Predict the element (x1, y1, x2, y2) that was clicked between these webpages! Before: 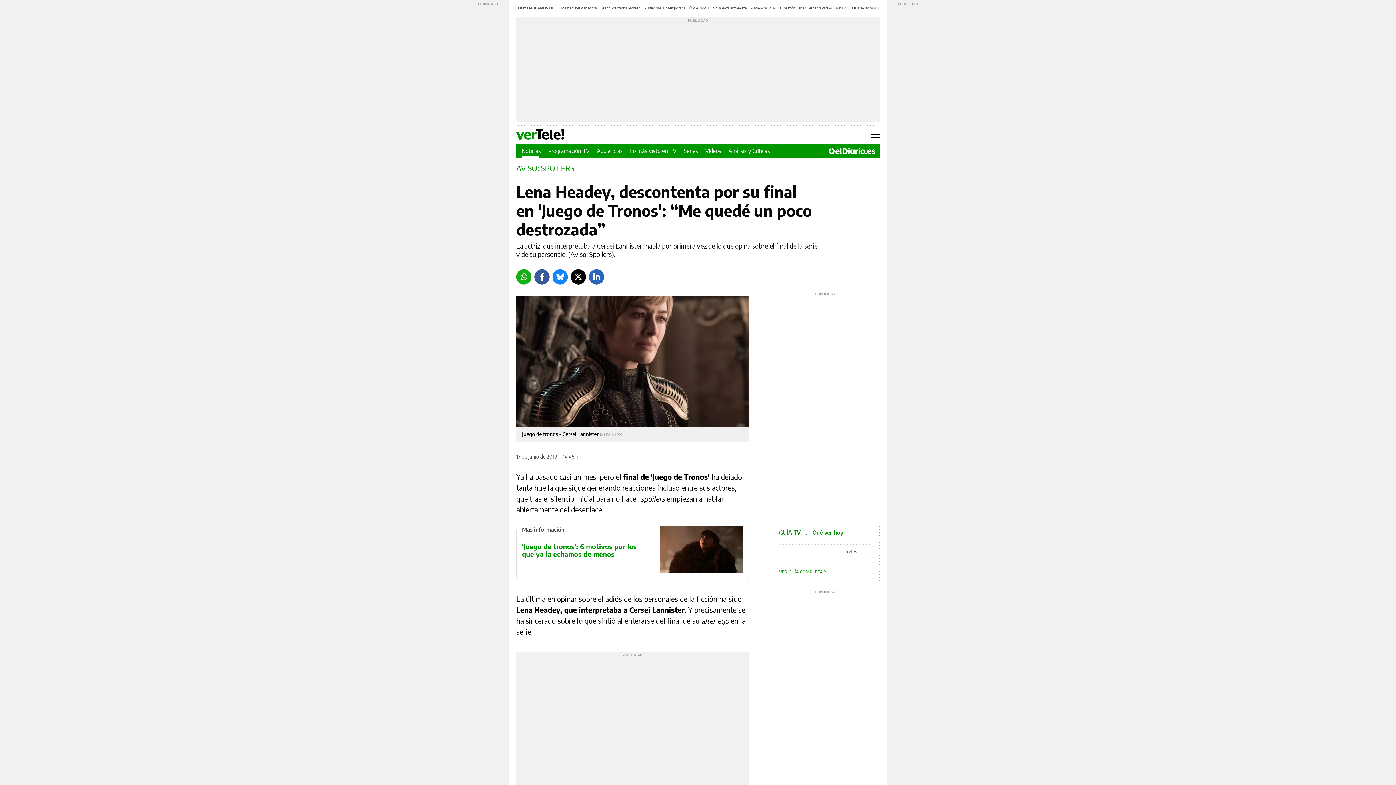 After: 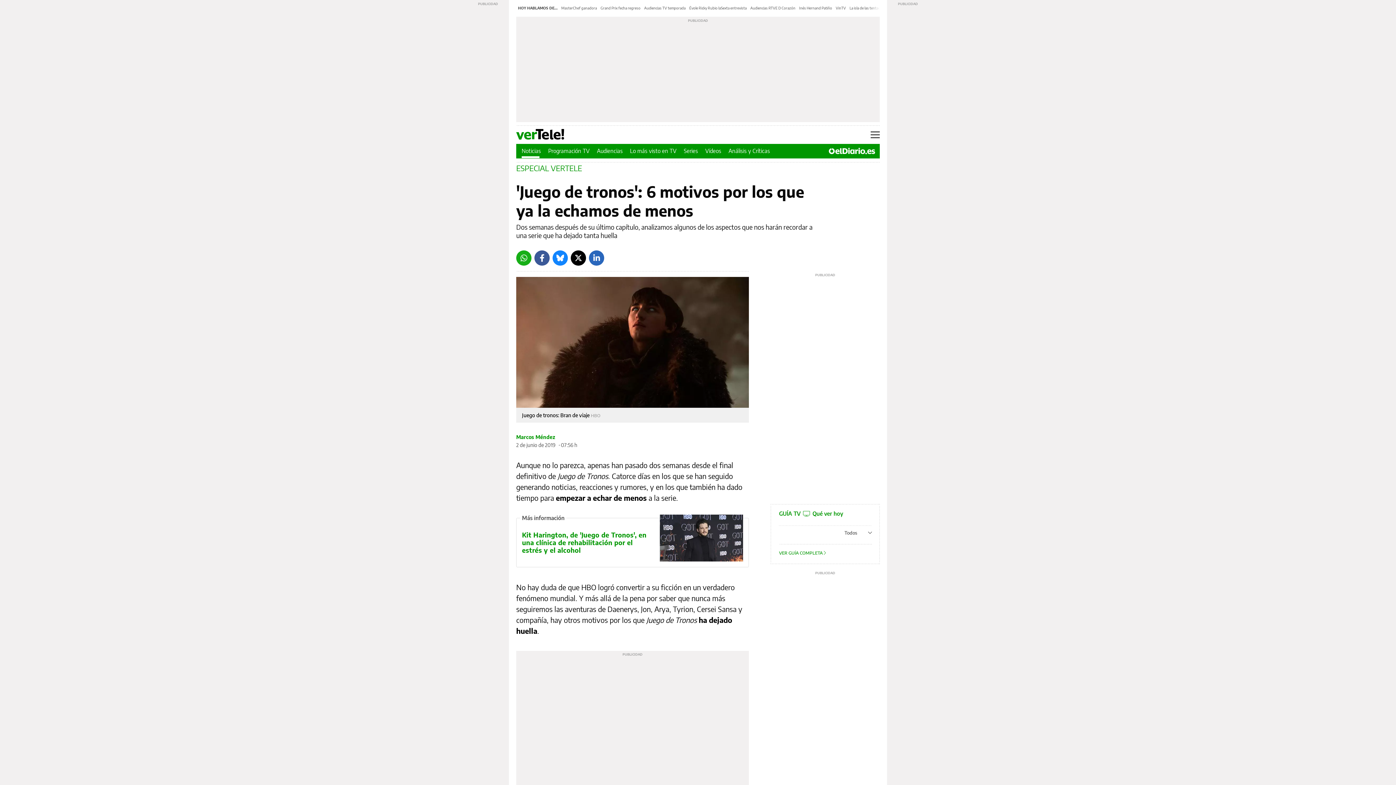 Action: label: 'Juego de tronos': 6 motivos por los que ya la echamos de menos bbox: (516, 530, 748, 578)